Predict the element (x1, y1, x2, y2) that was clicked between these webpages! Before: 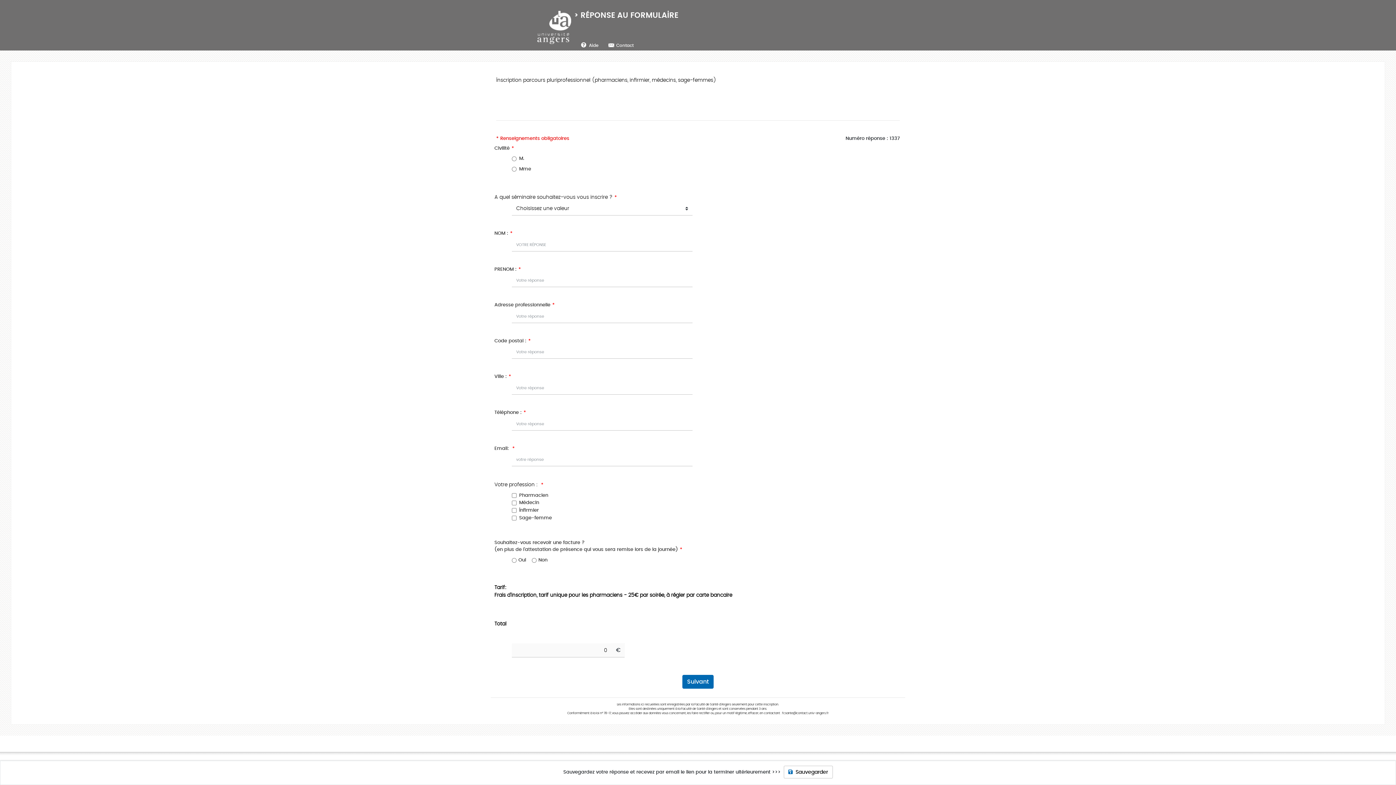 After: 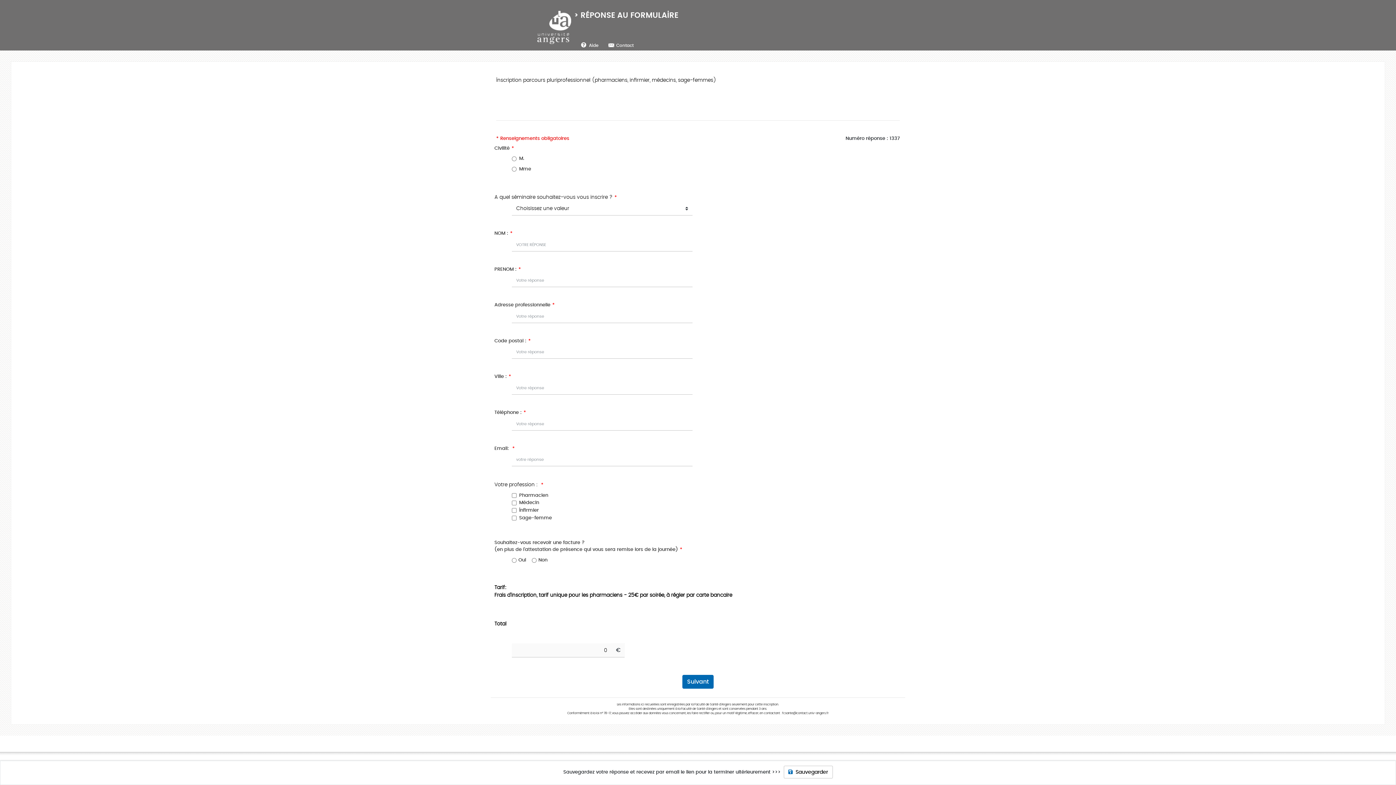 Action: bbox: (608, 42, 633, 48) label: Contact